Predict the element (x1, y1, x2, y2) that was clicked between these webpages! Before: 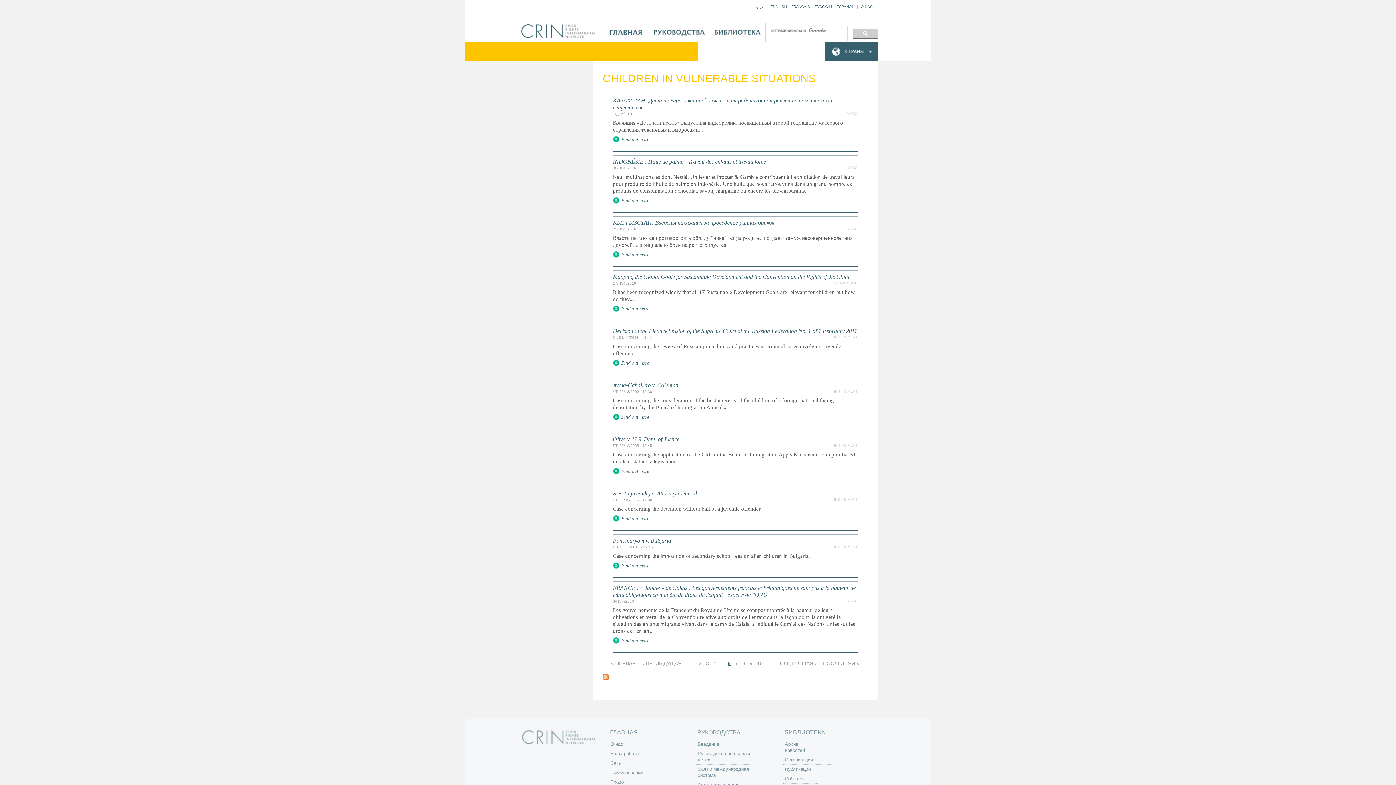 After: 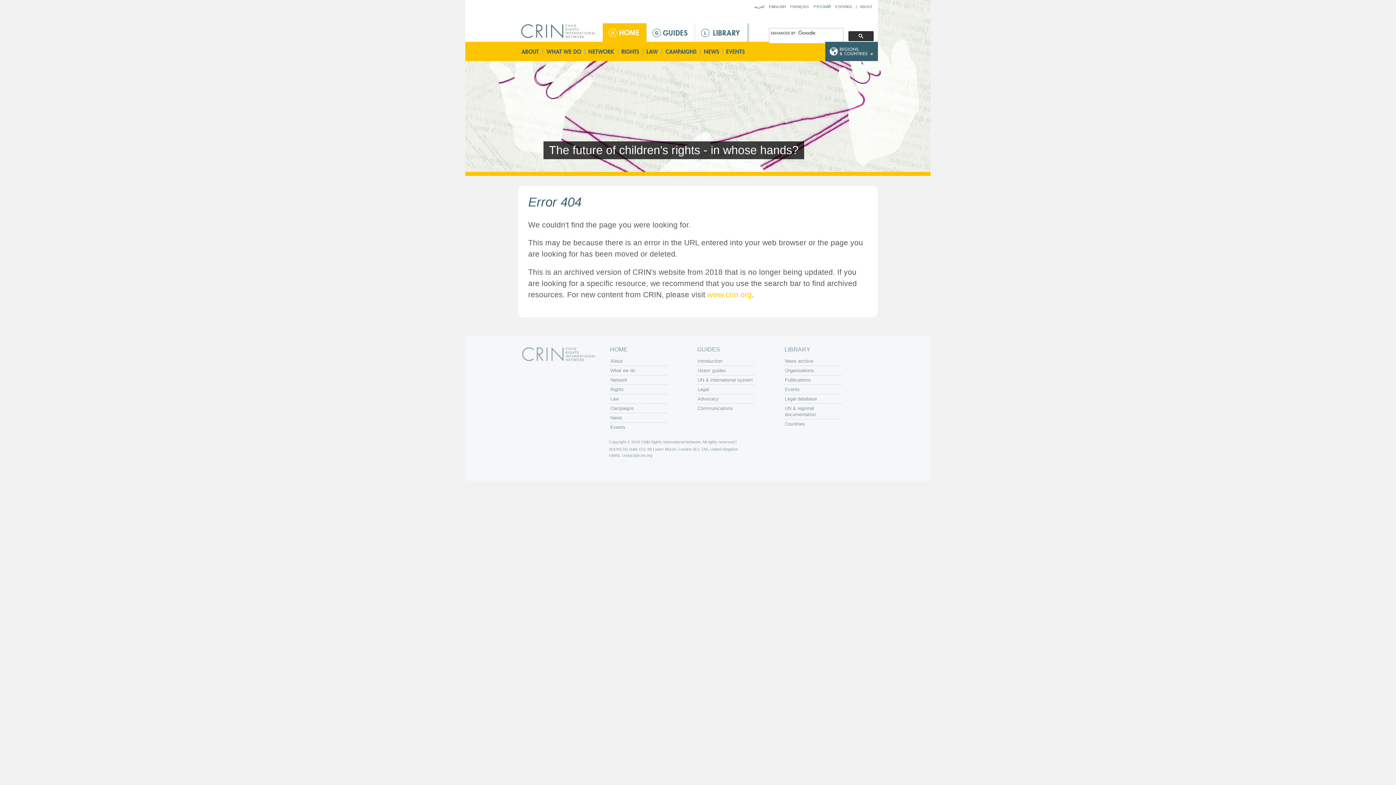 Action: bbox: (757, 660, 762, 666) label: 10